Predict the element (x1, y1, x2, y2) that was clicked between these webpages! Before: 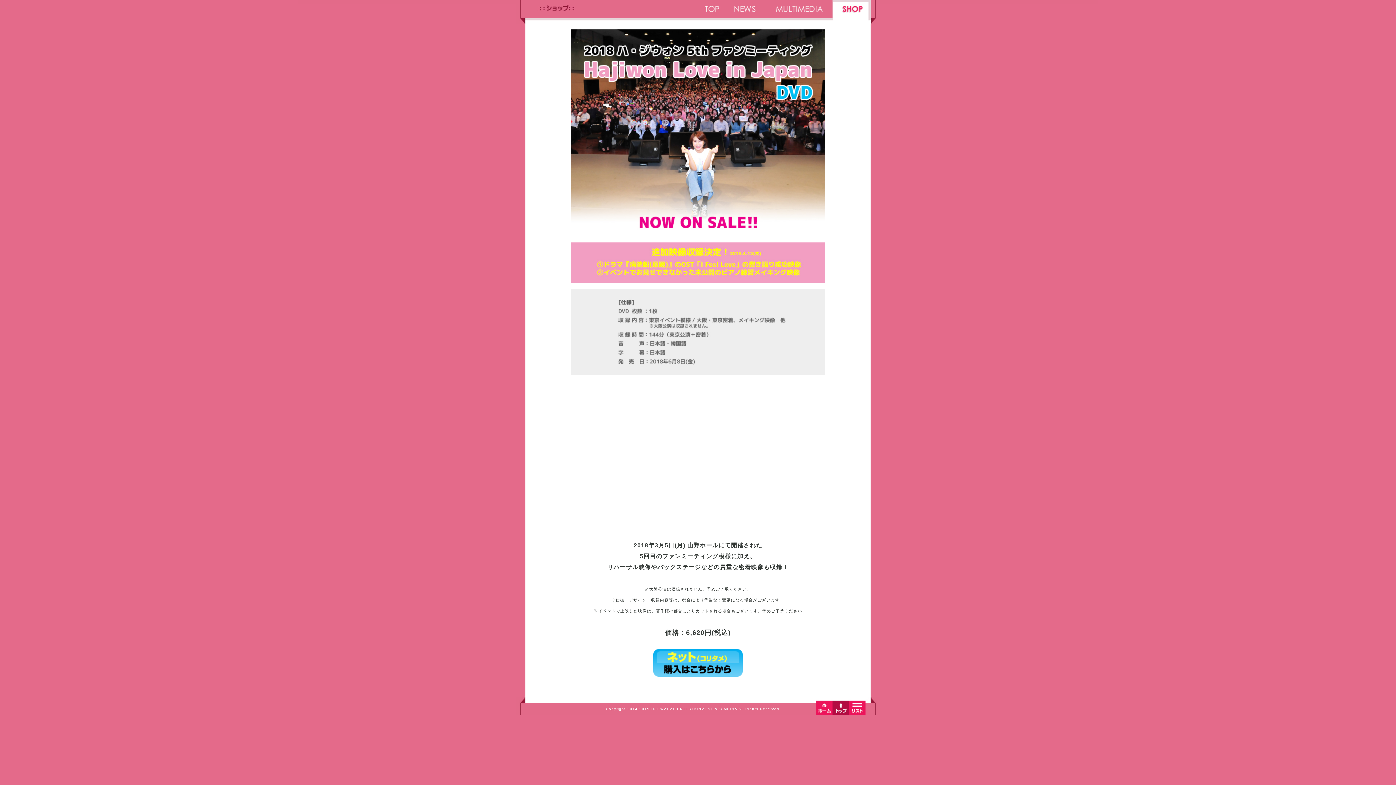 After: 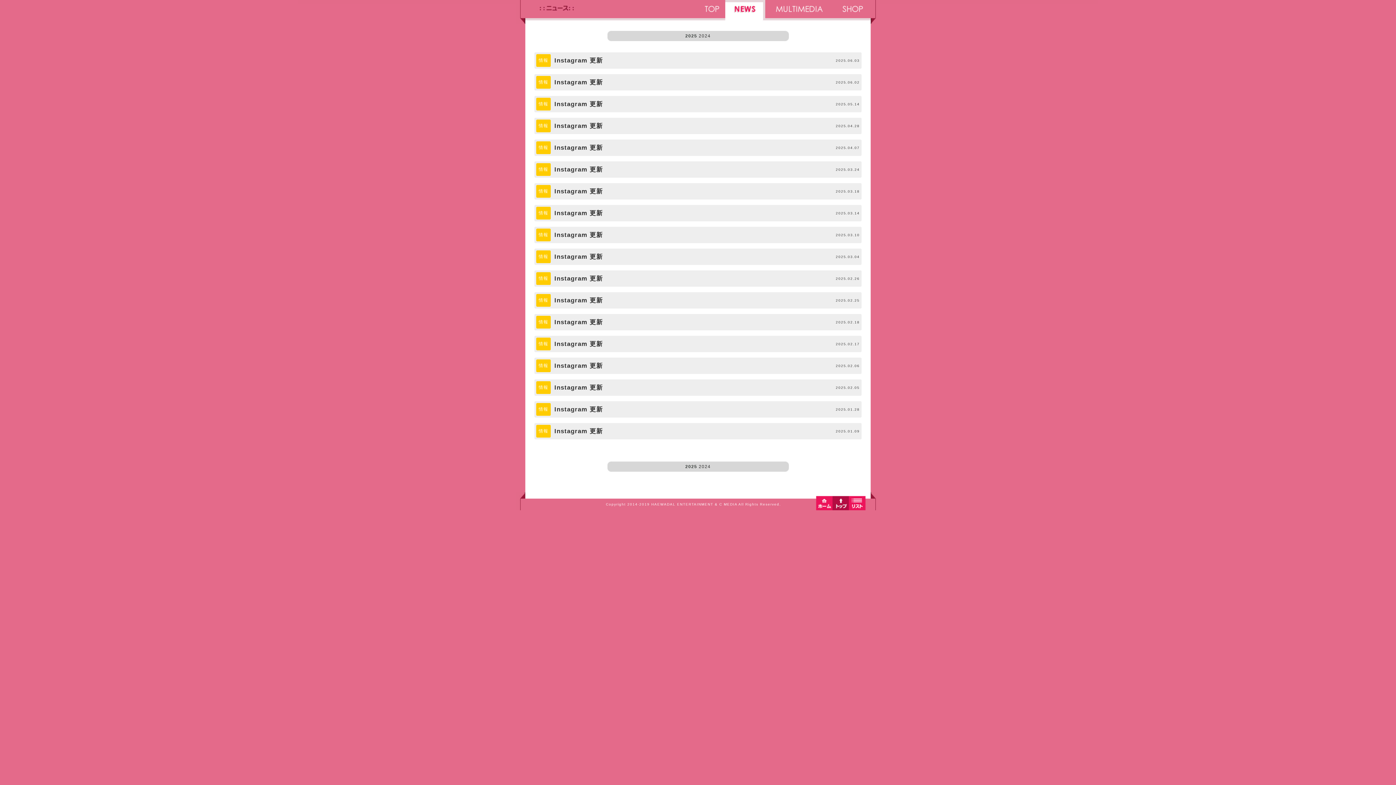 Action: label: NEWS bbox: (725, 0, 765, 24)